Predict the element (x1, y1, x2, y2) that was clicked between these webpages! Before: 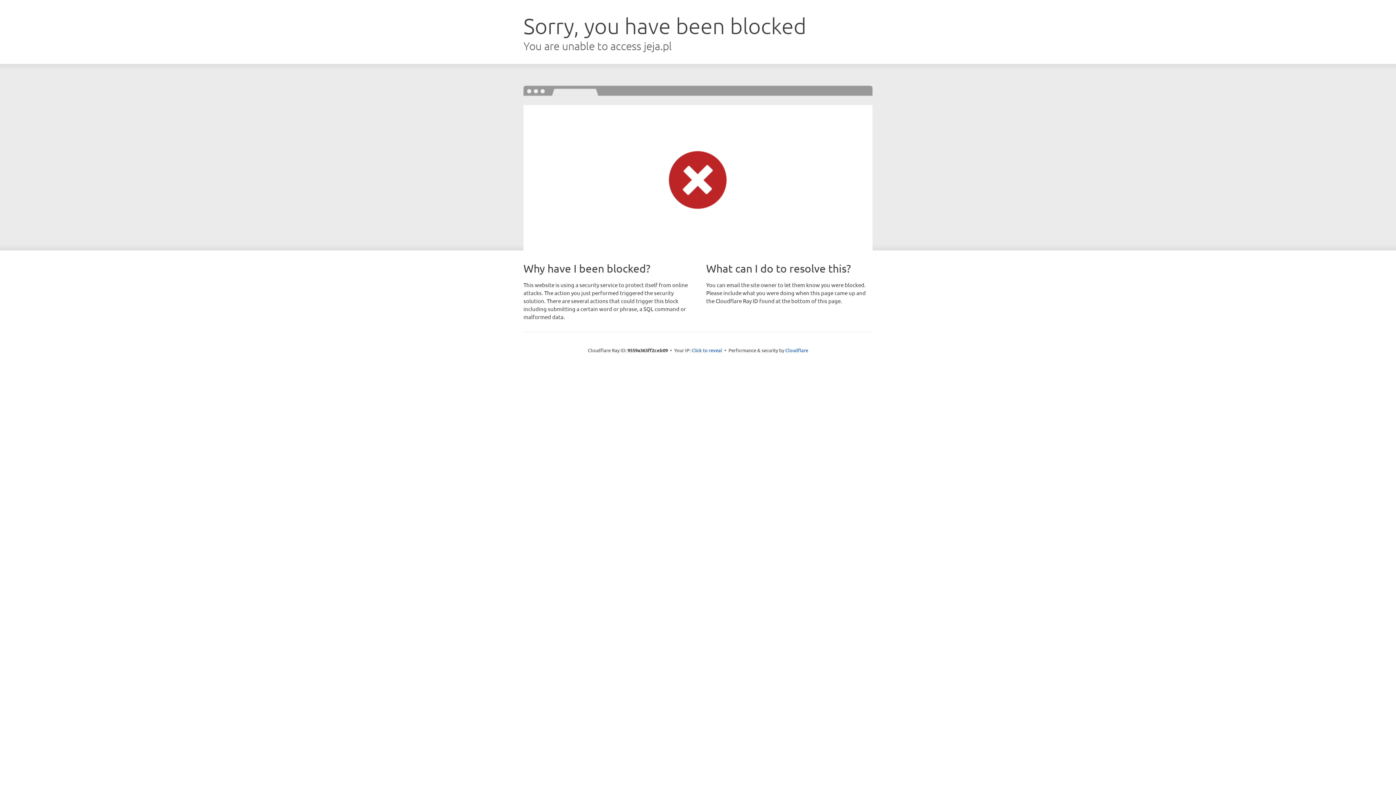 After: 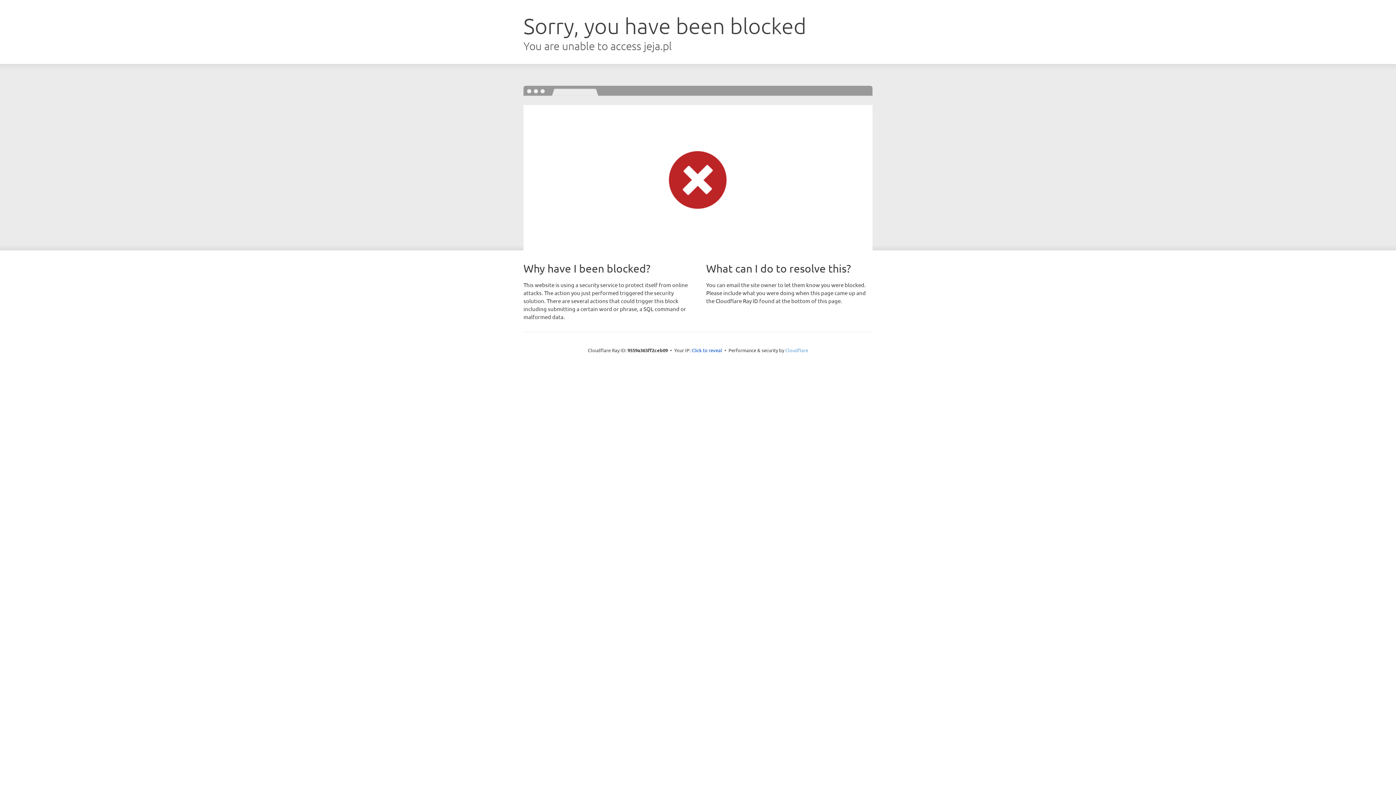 Action: bbox: (785, 347, 808, 353) label: Cloudflare